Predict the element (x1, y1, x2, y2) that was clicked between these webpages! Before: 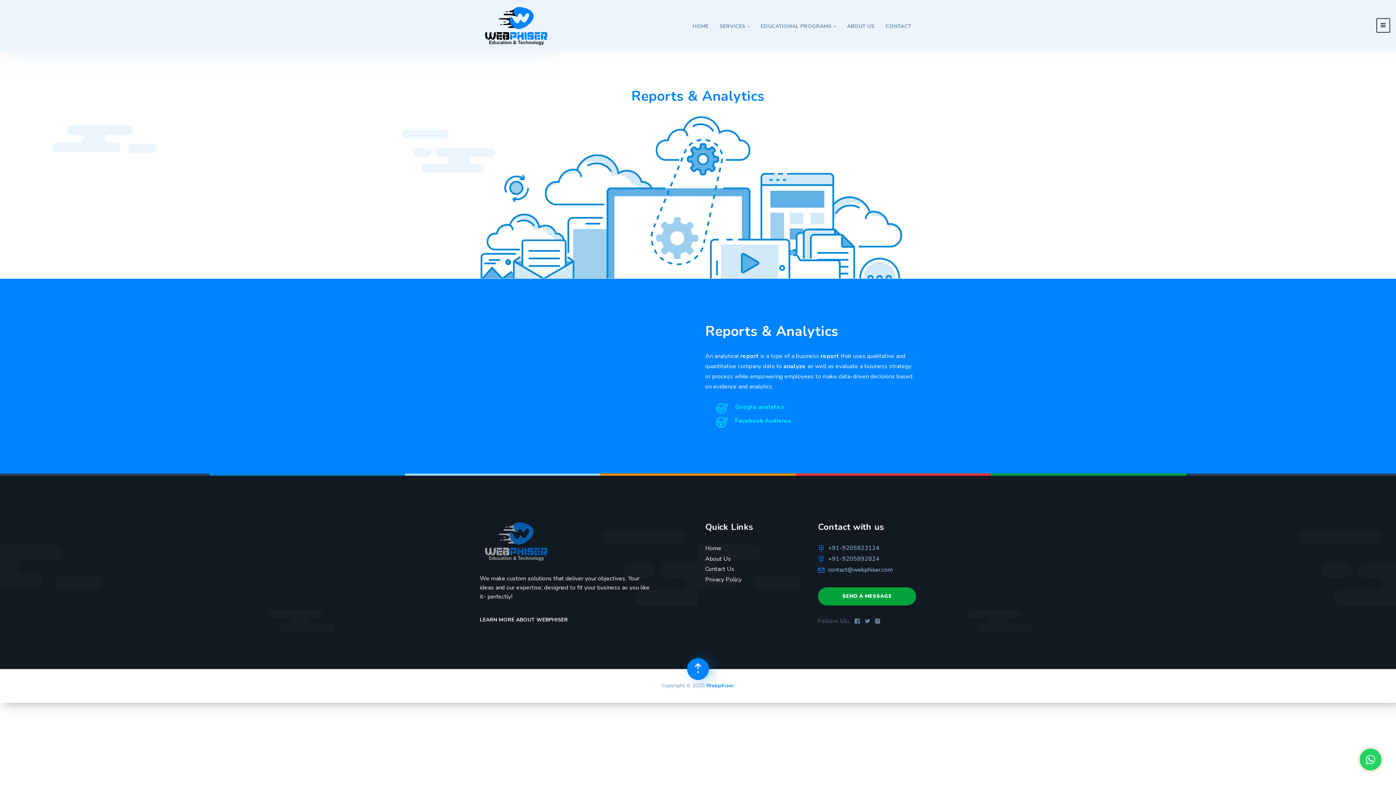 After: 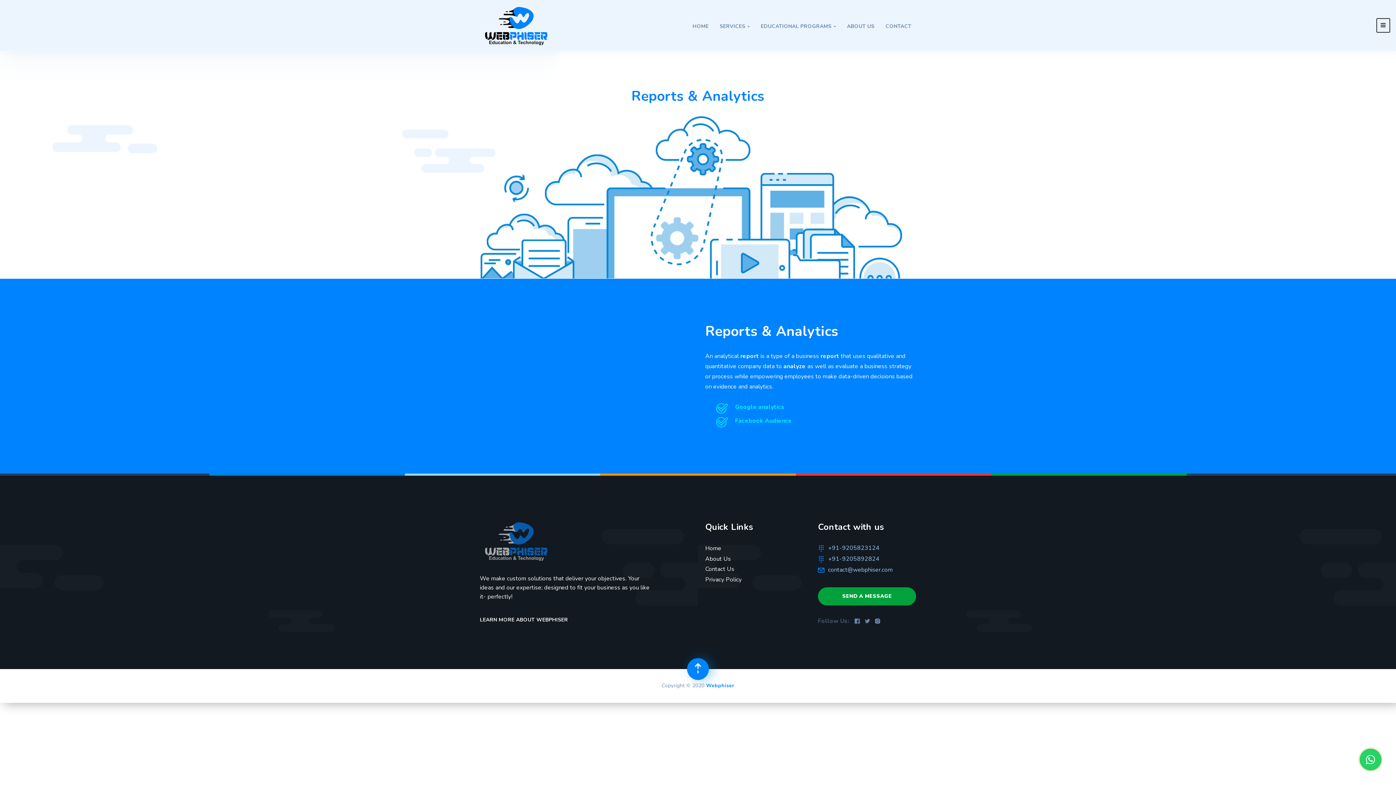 Action: bbox: (828, 555, 879, 563) label: +91-9205892824